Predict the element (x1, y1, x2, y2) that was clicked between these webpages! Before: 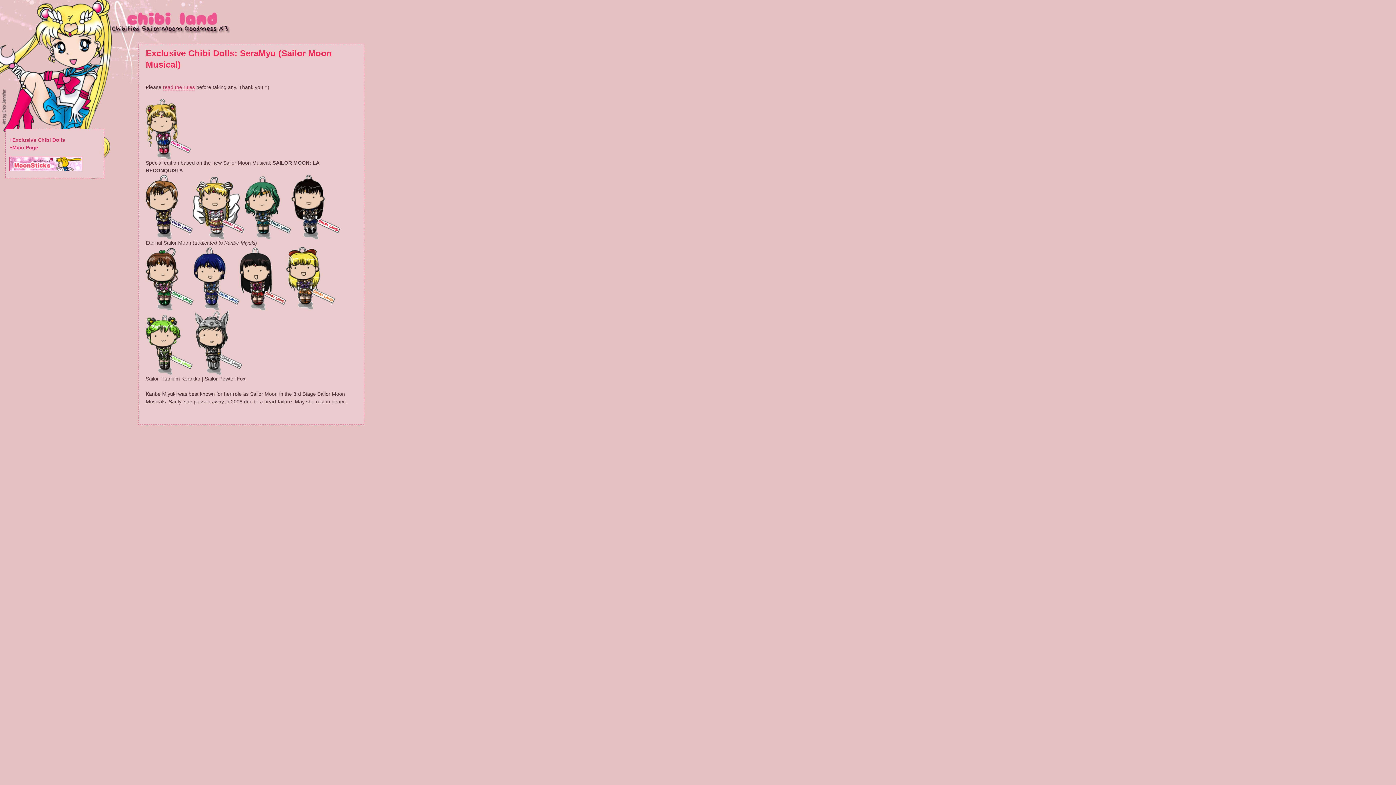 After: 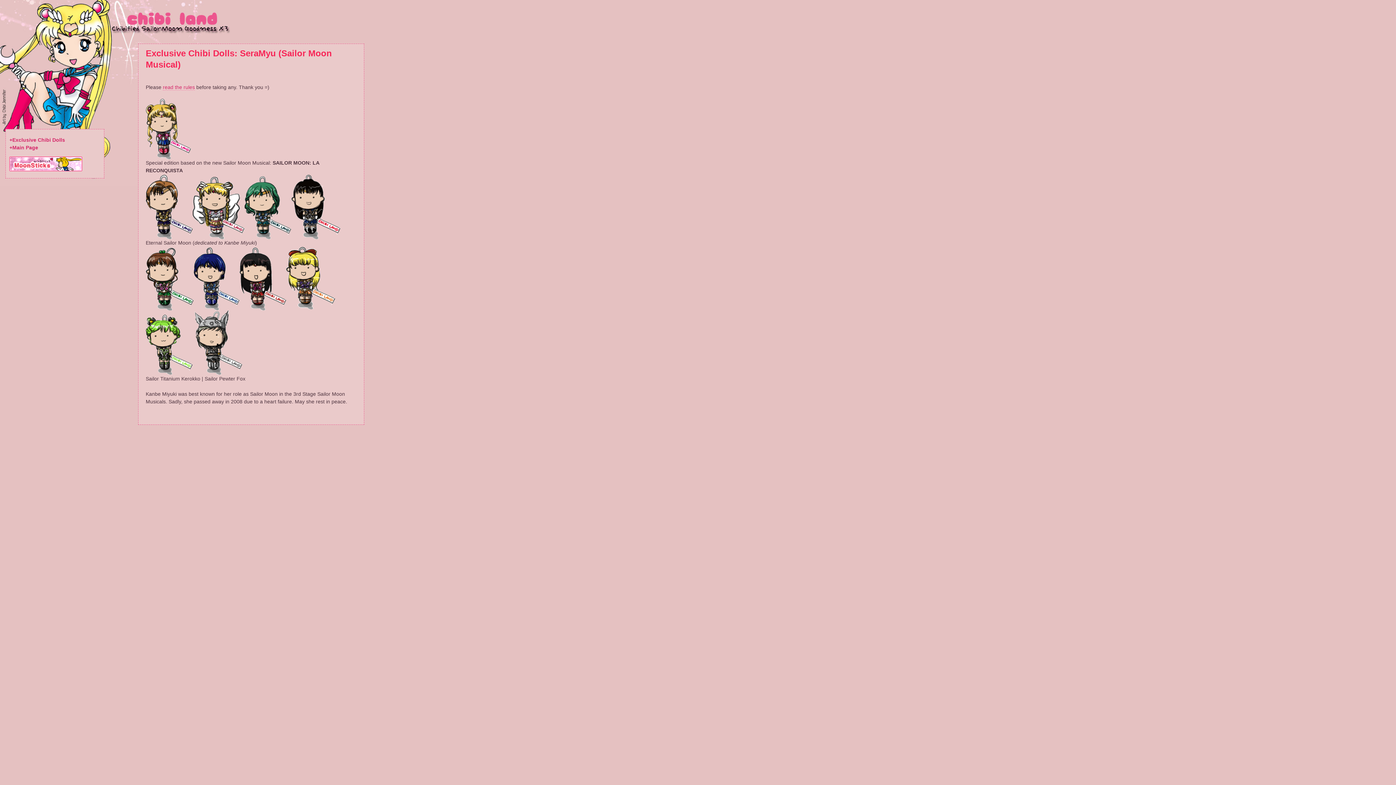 Action: bbox: (9, 166, 82, 172)